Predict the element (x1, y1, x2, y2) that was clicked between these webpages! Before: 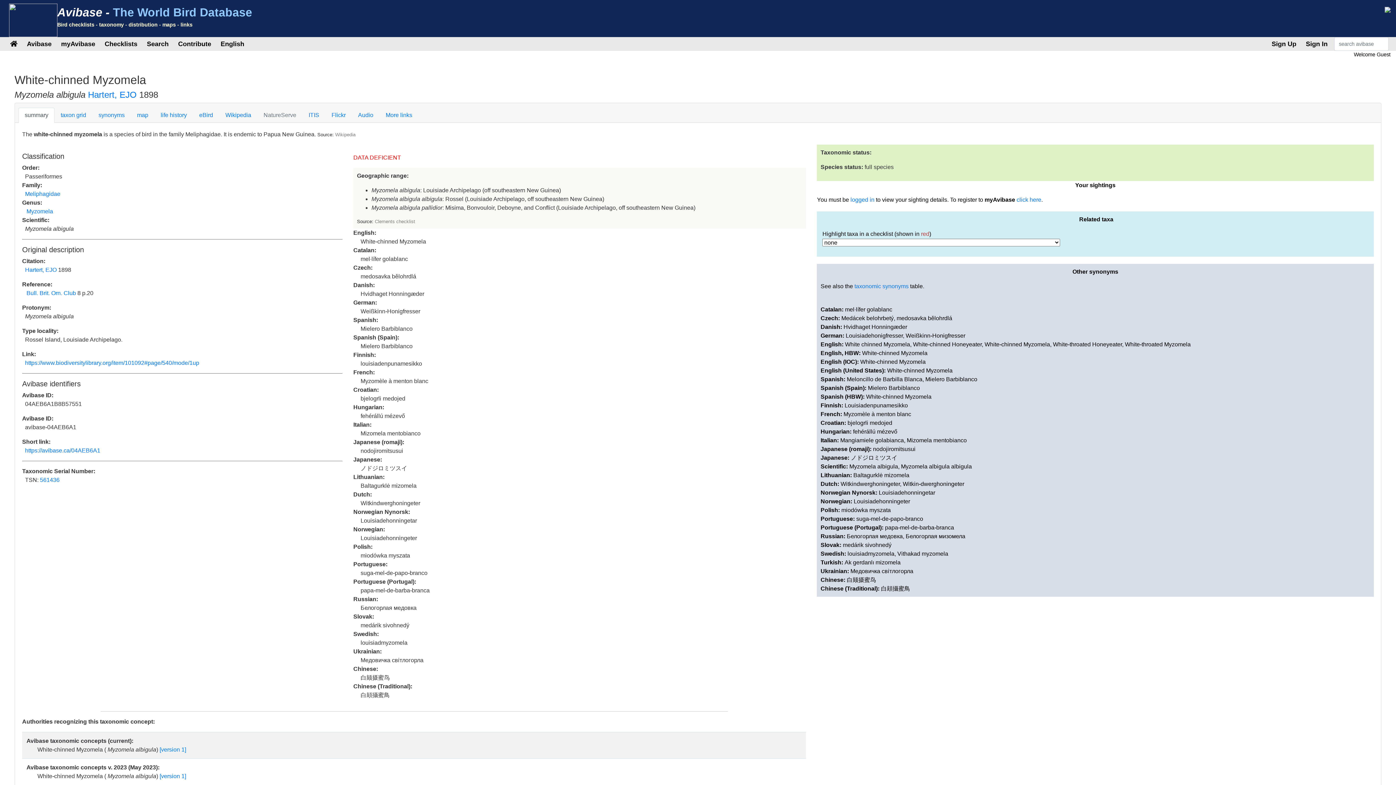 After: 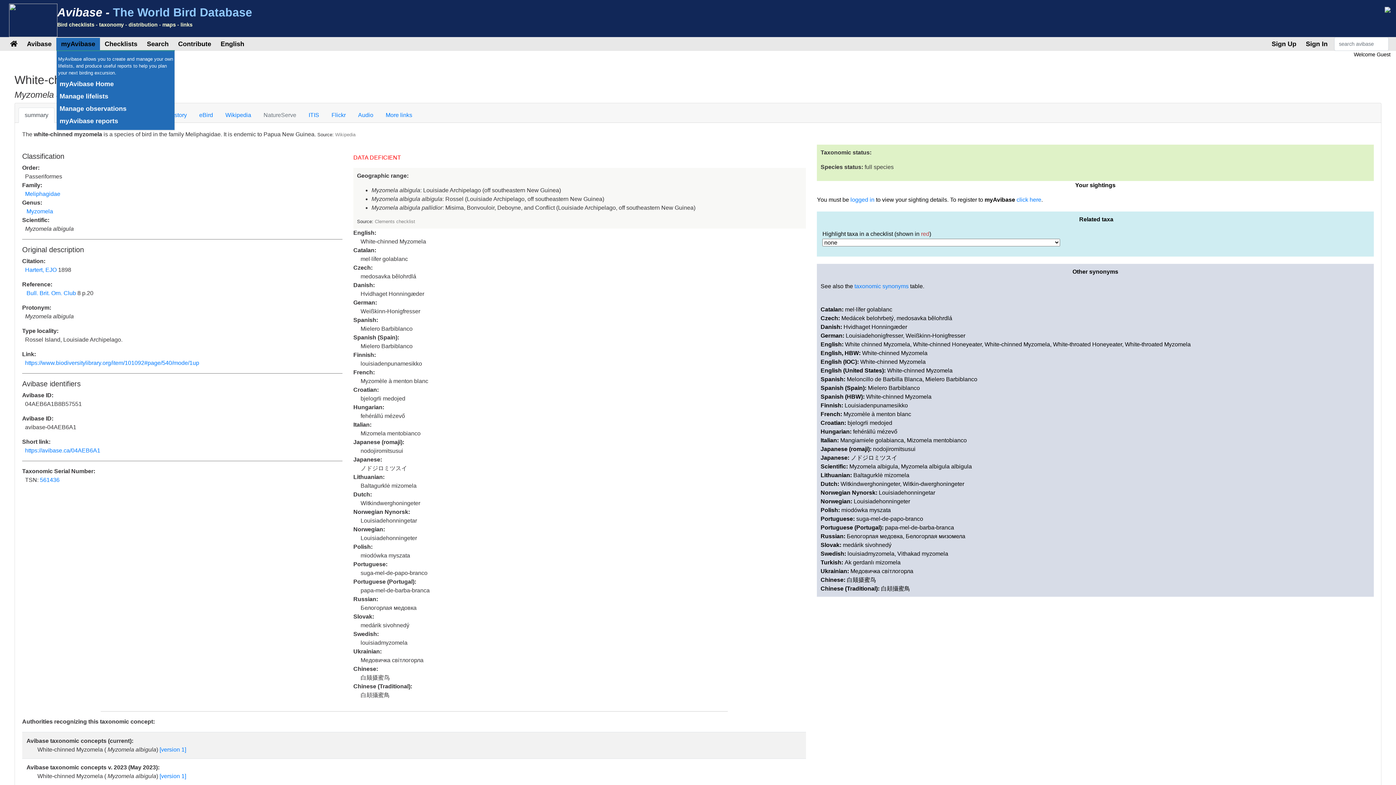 Action: bbox: (58, 37, 98, 50) label: myAvibase